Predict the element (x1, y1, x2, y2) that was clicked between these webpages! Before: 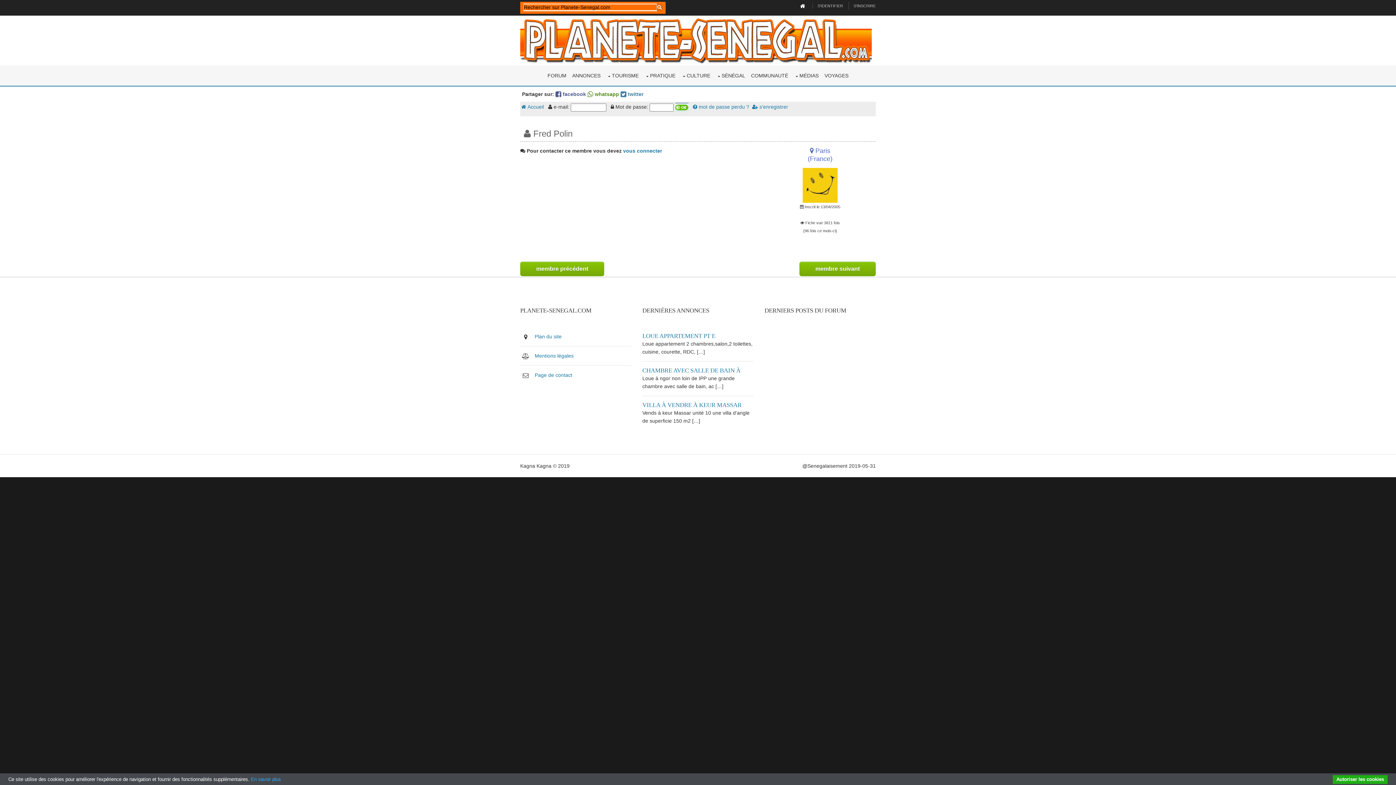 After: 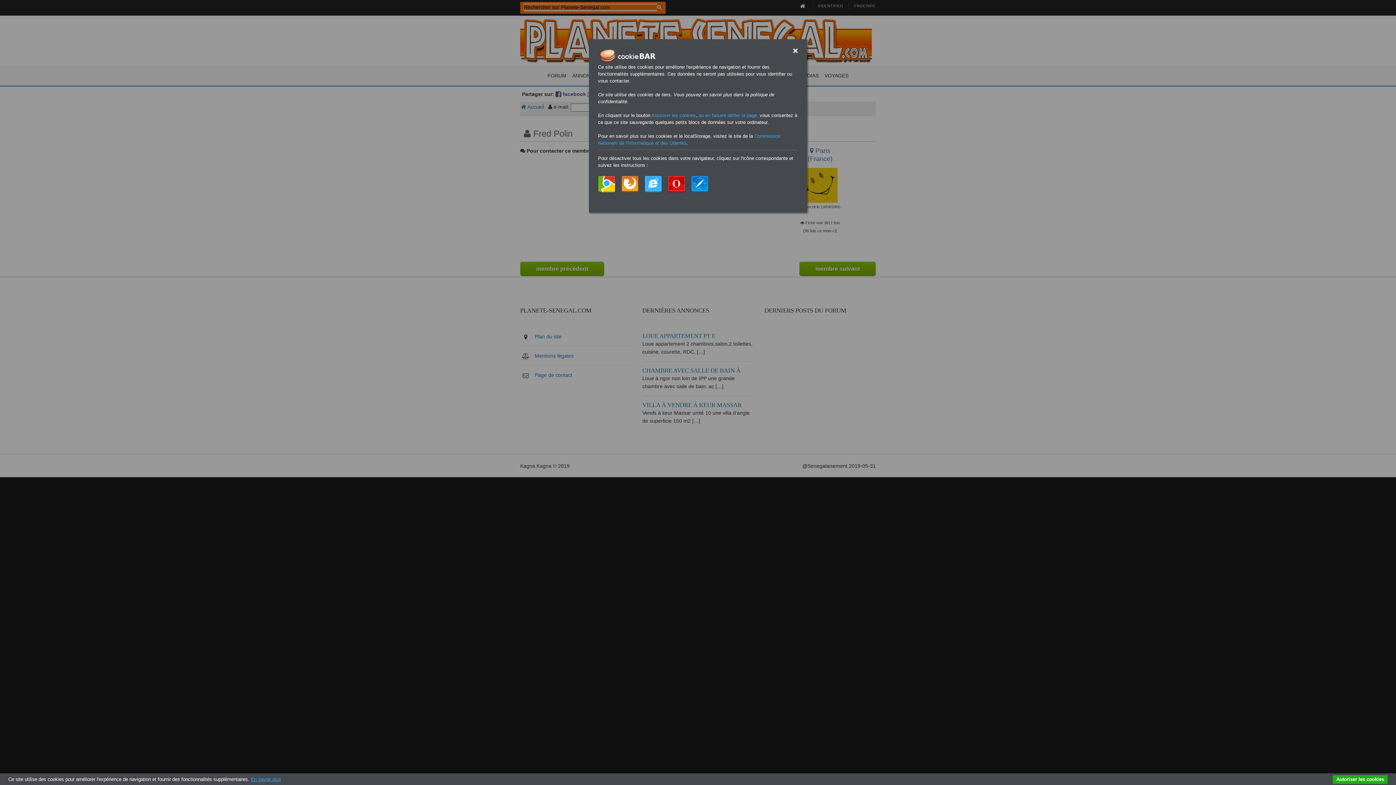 Action: label: En savoir plus bbox: (250, 777, 281, 782)